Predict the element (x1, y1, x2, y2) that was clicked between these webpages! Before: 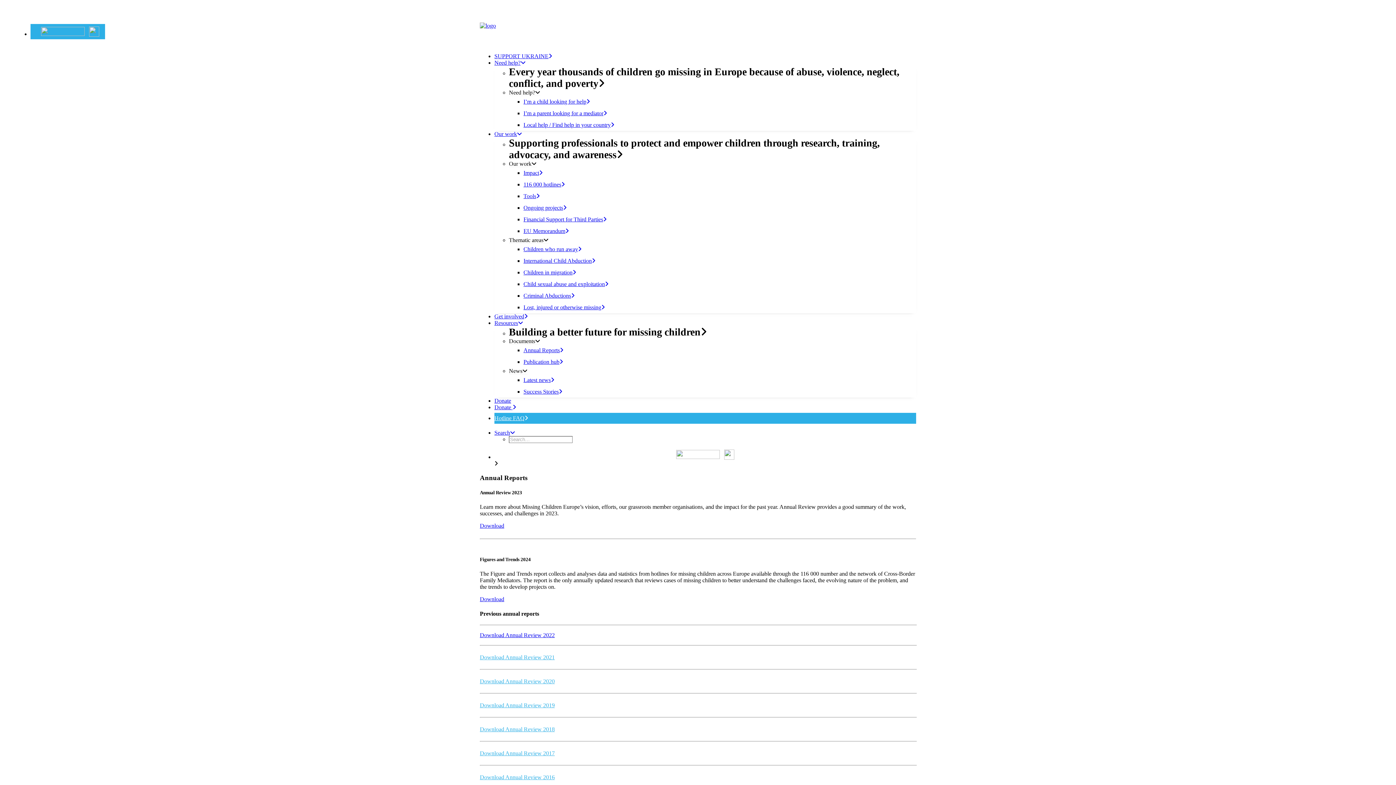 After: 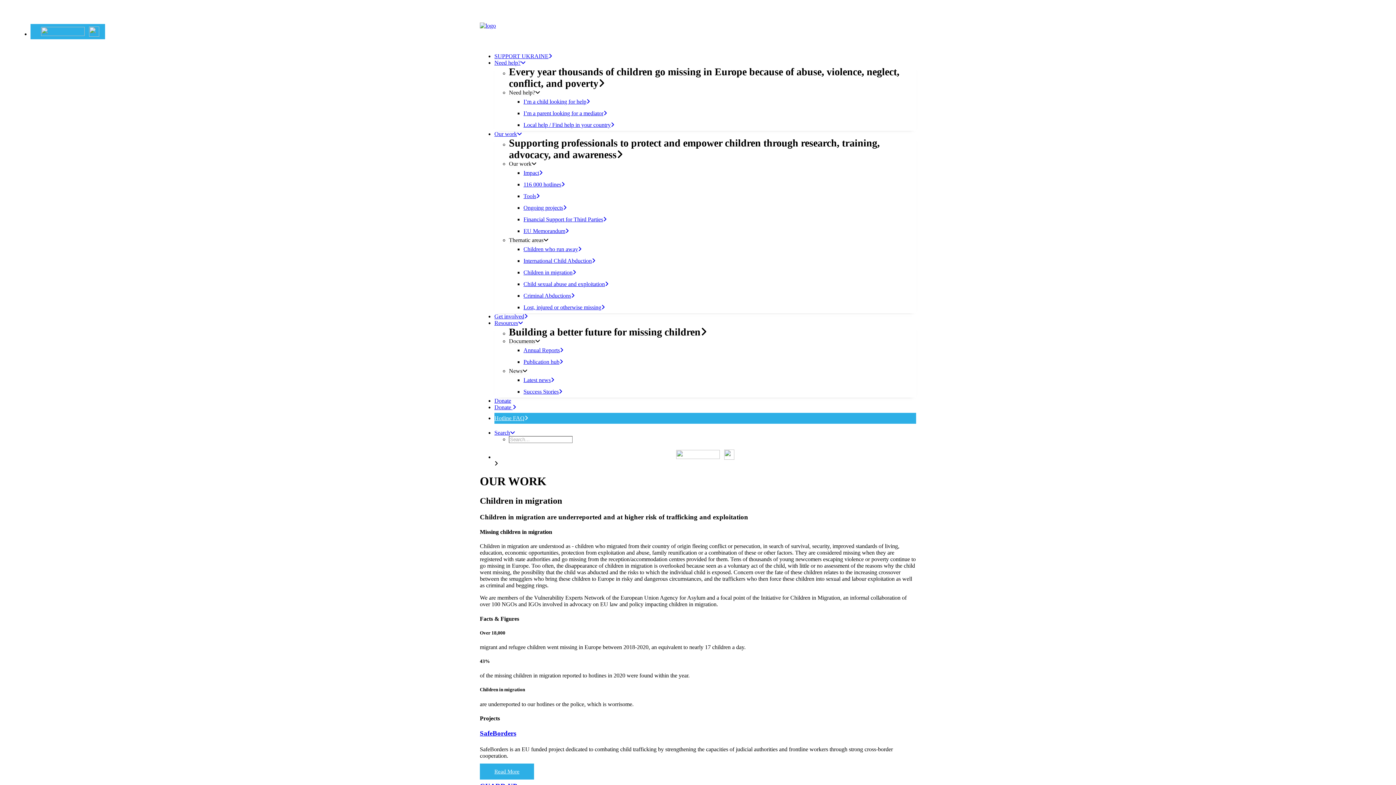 Action: bbox: (523, 269, 576, 275) label: Children in migration